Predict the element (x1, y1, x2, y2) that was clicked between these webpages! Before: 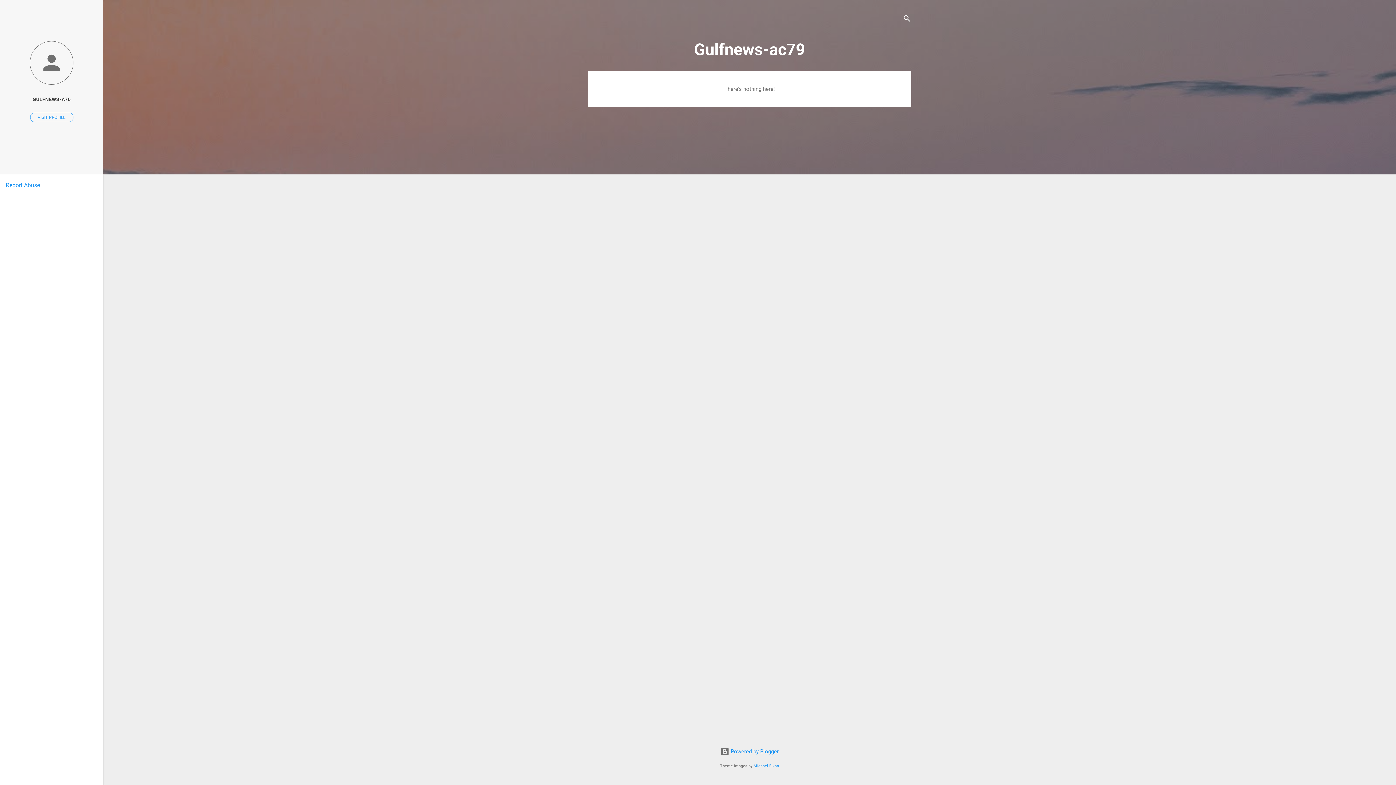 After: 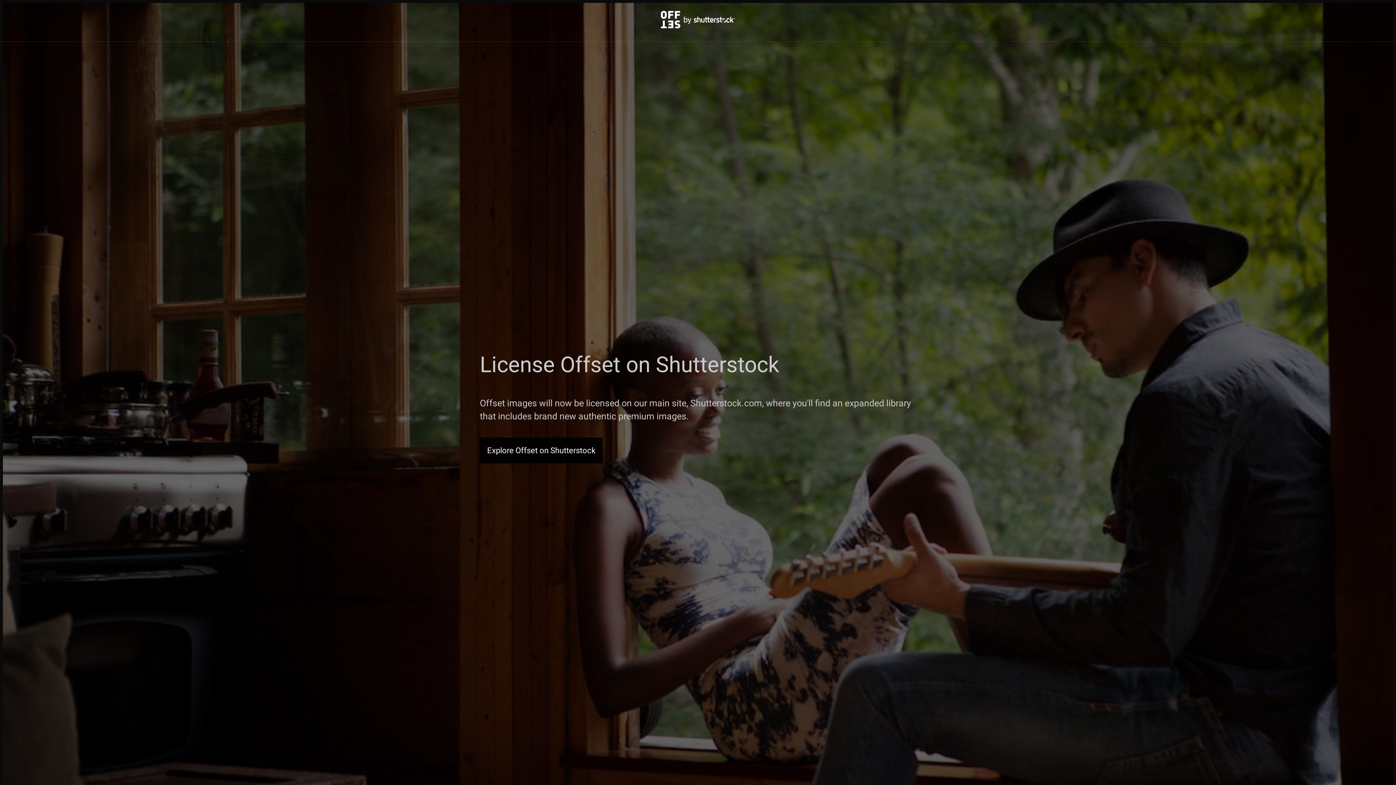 Action: bbox: (753, 764, 779, 768) label: Michael Elkan